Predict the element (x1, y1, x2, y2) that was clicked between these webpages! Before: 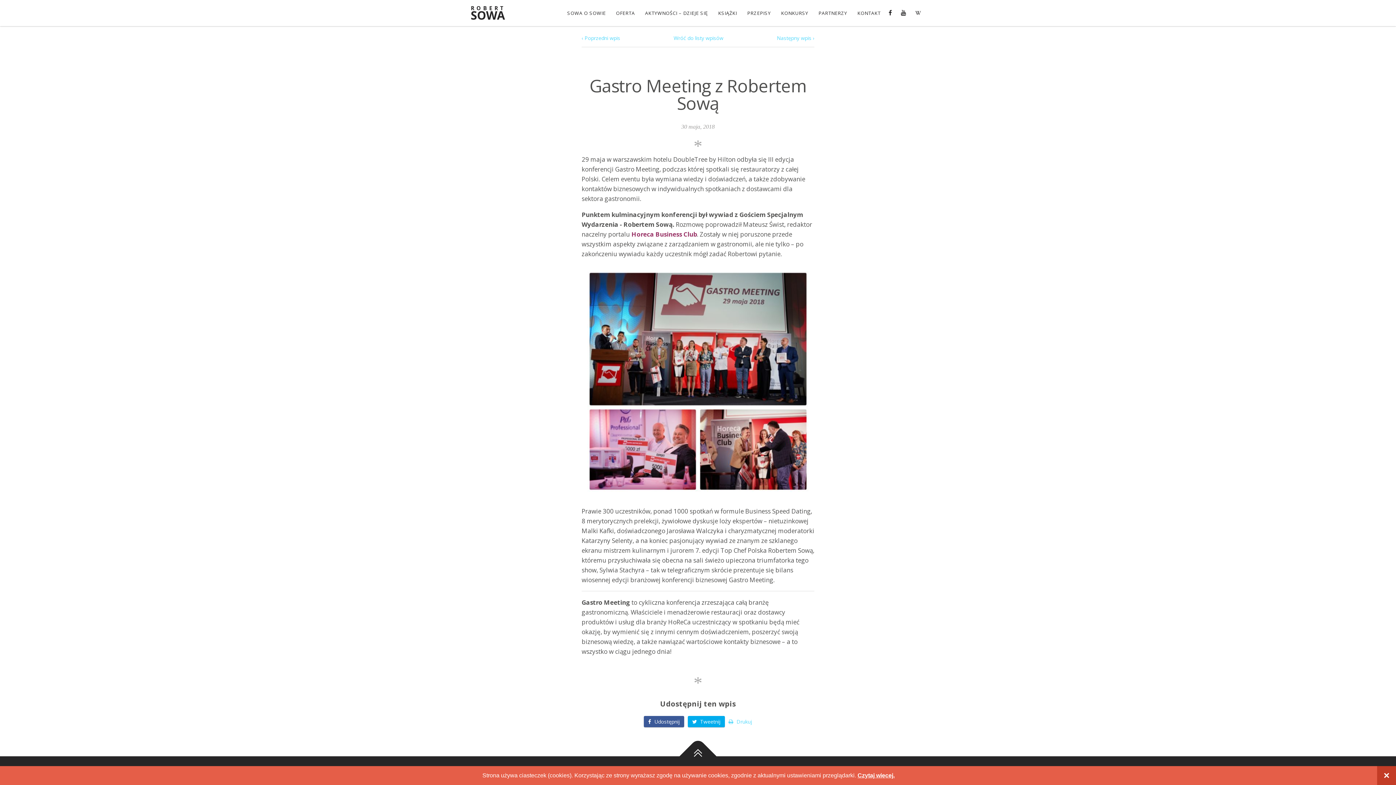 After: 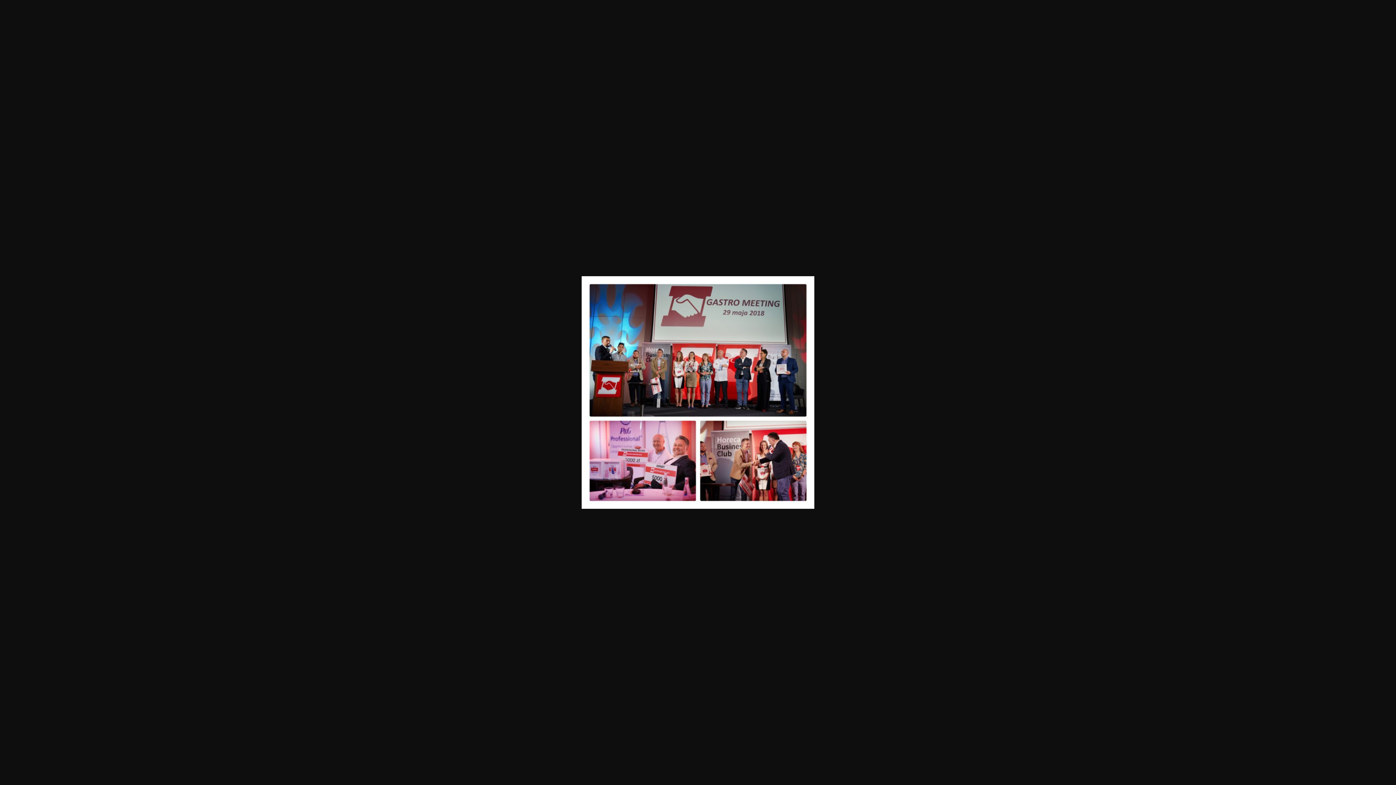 Action: bbox: (581, 491, 814, 499)